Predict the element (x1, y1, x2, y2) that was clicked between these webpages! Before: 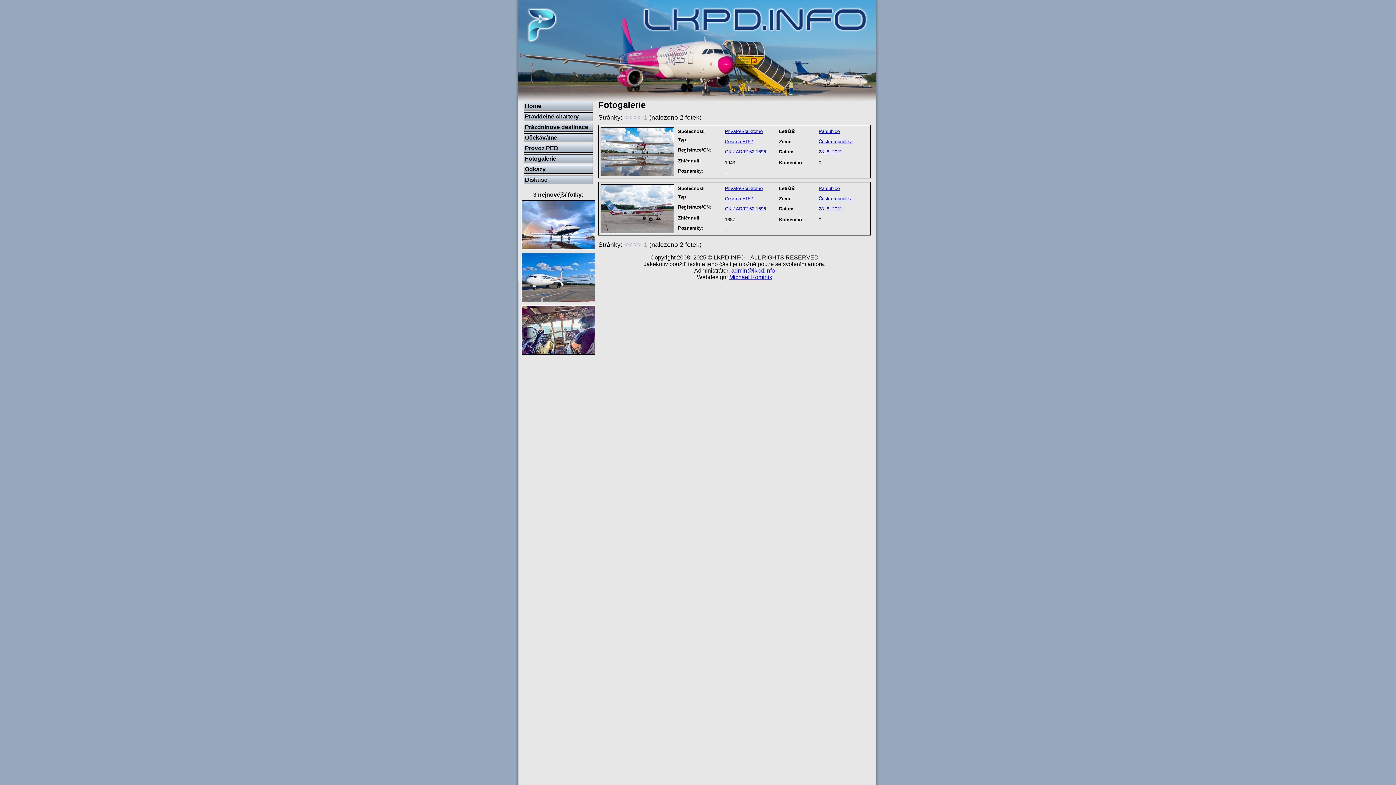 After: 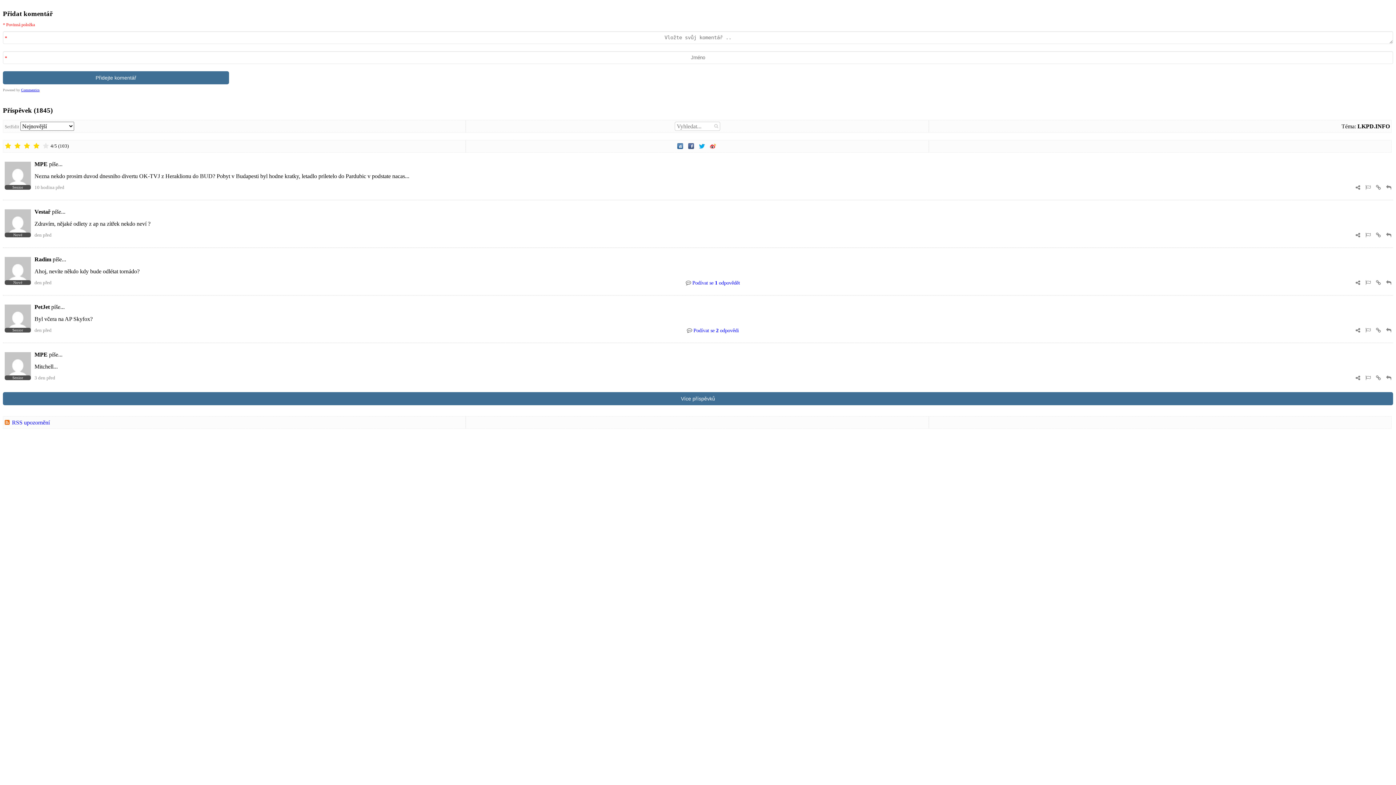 Action: label: Diskuse bbox: (525, 176, 547, 182)